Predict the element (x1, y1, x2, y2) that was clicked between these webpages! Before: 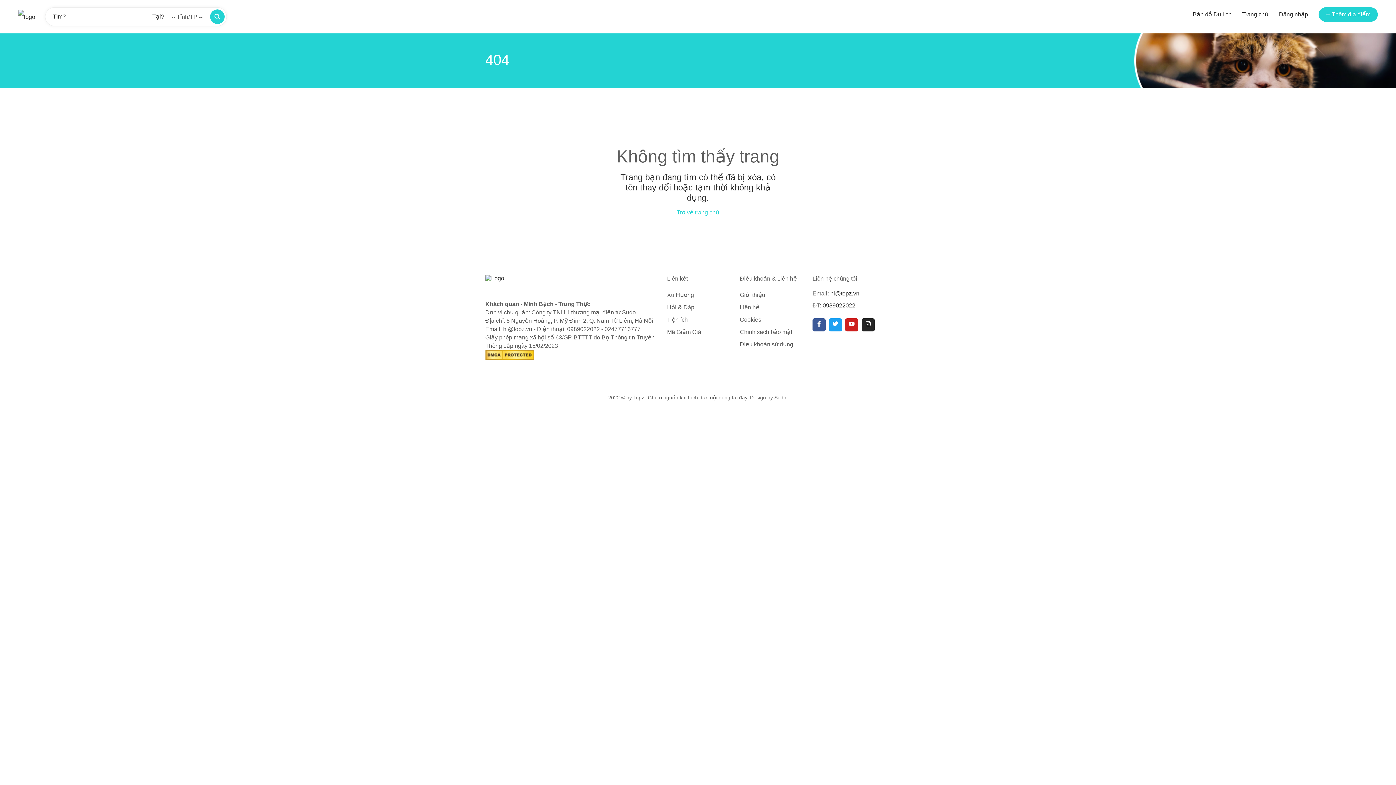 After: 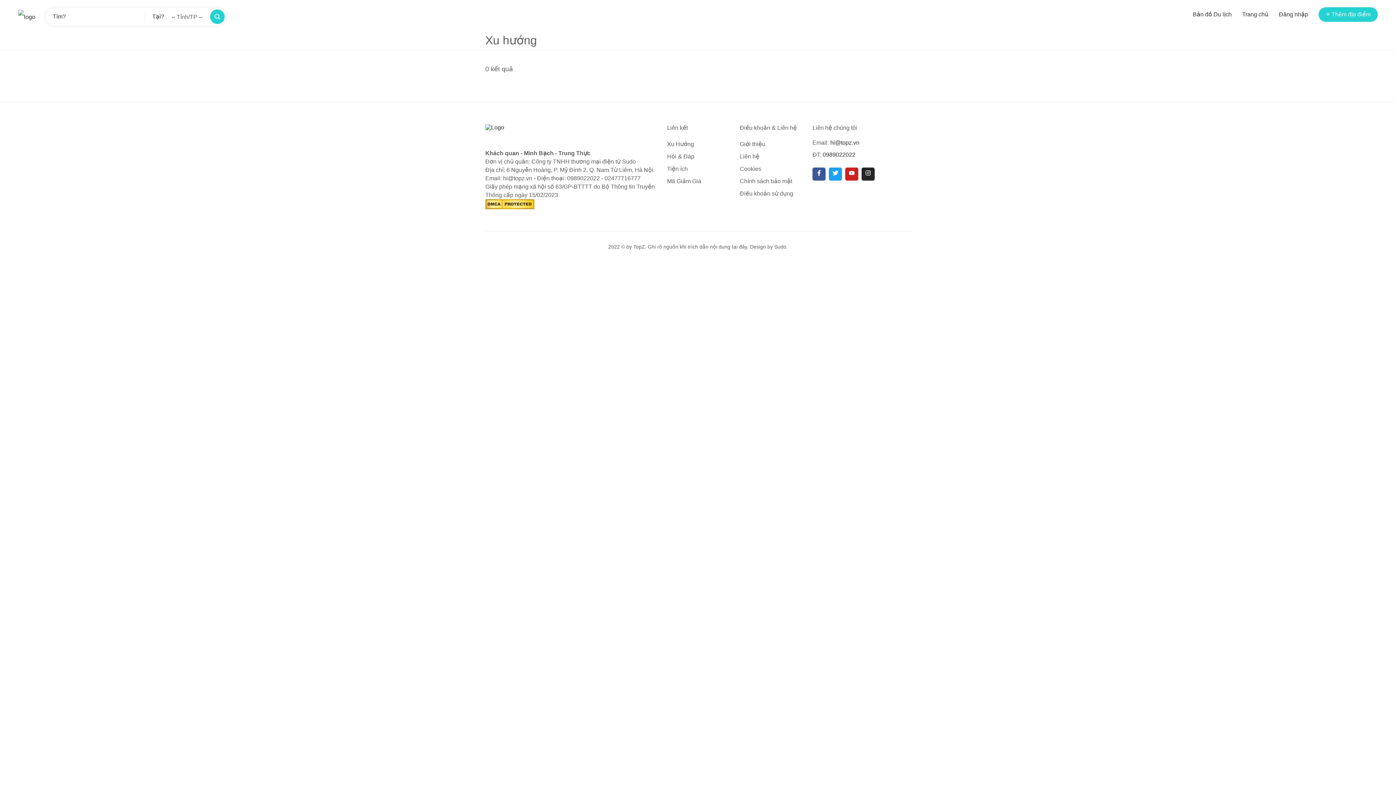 Action: bbox: (667, 292, 694, 298) label: Xu Hướng